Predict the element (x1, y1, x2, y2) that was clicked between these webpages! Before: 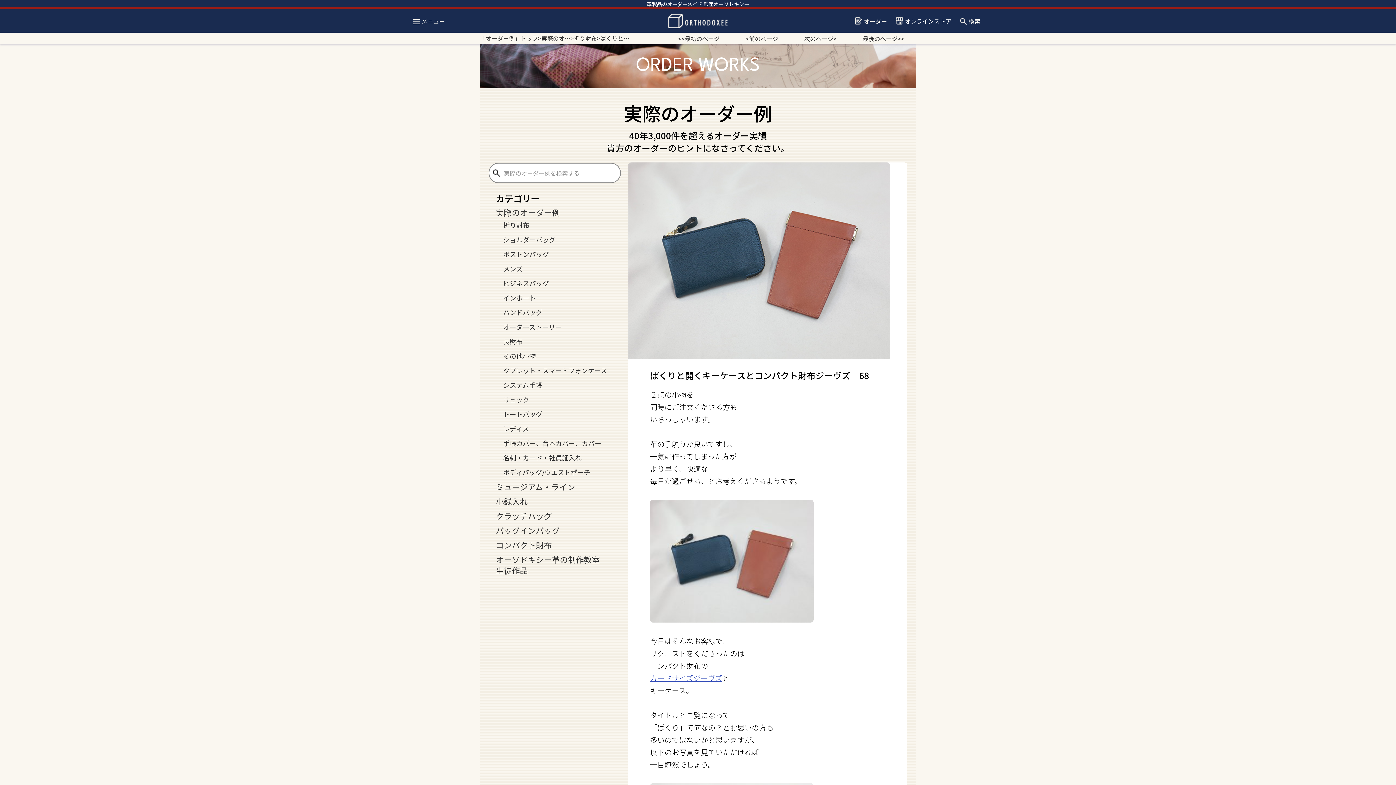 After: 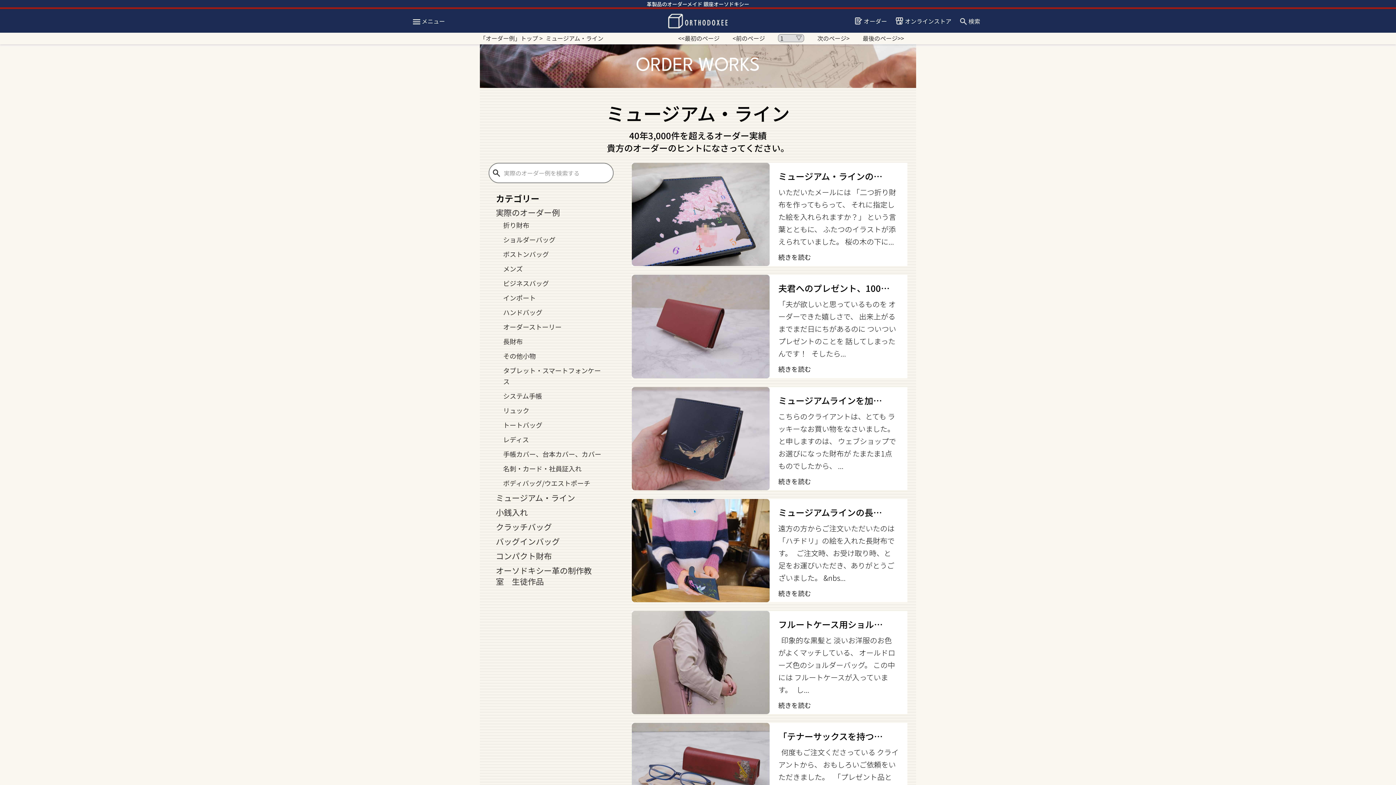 Action: label: ミュージアム・ライン bbox: (496, 481, 575, 492)